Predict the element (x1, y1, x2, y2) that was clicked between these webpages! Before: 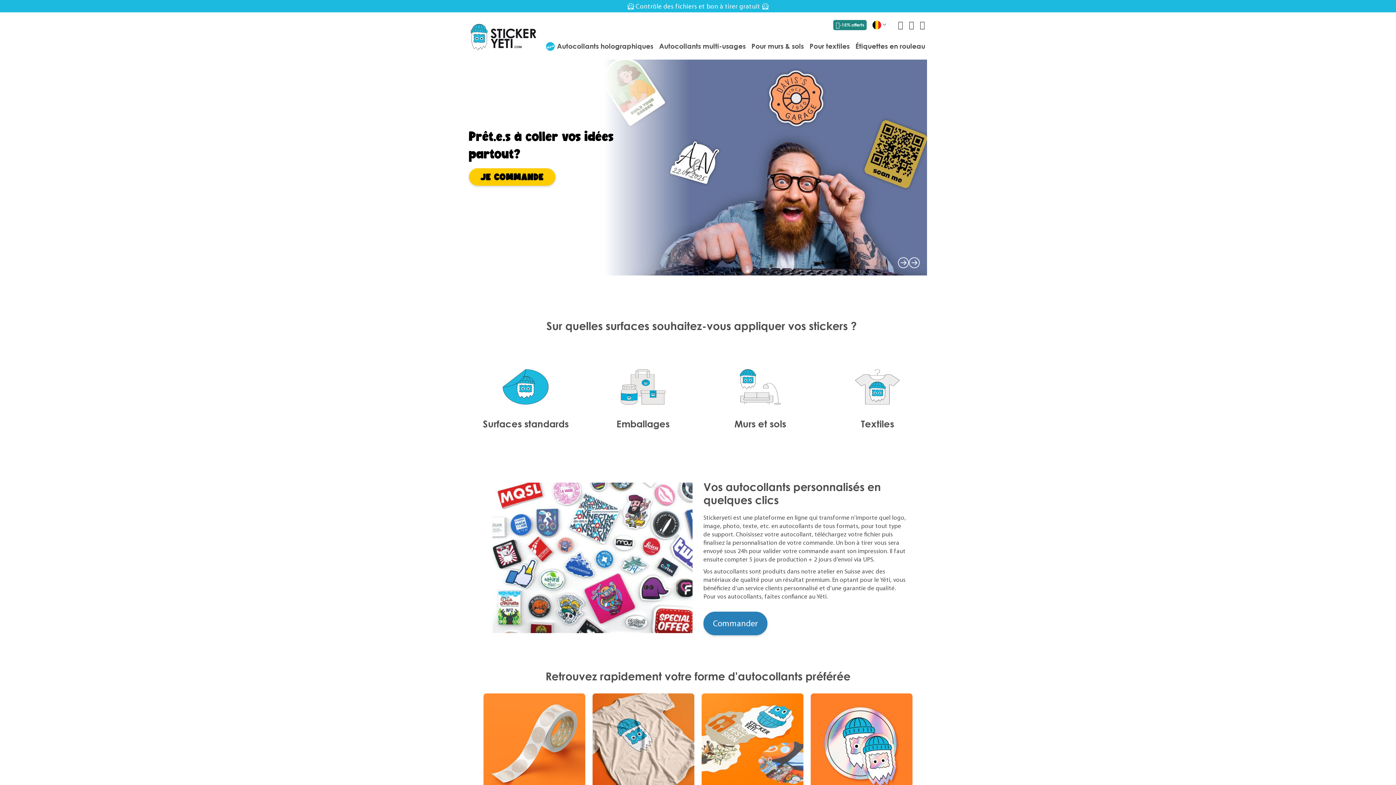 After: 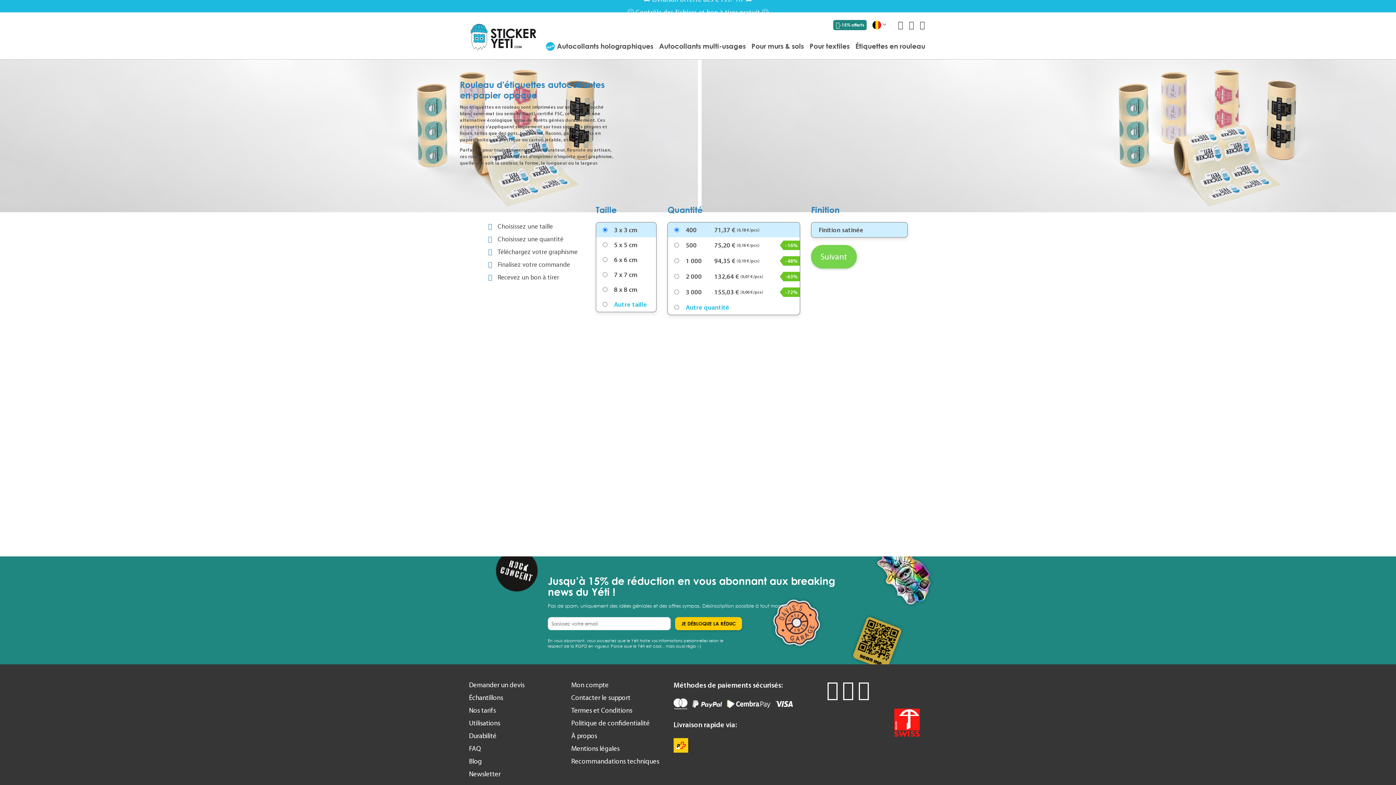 Action: bbox: (483, 693, 585, 795)